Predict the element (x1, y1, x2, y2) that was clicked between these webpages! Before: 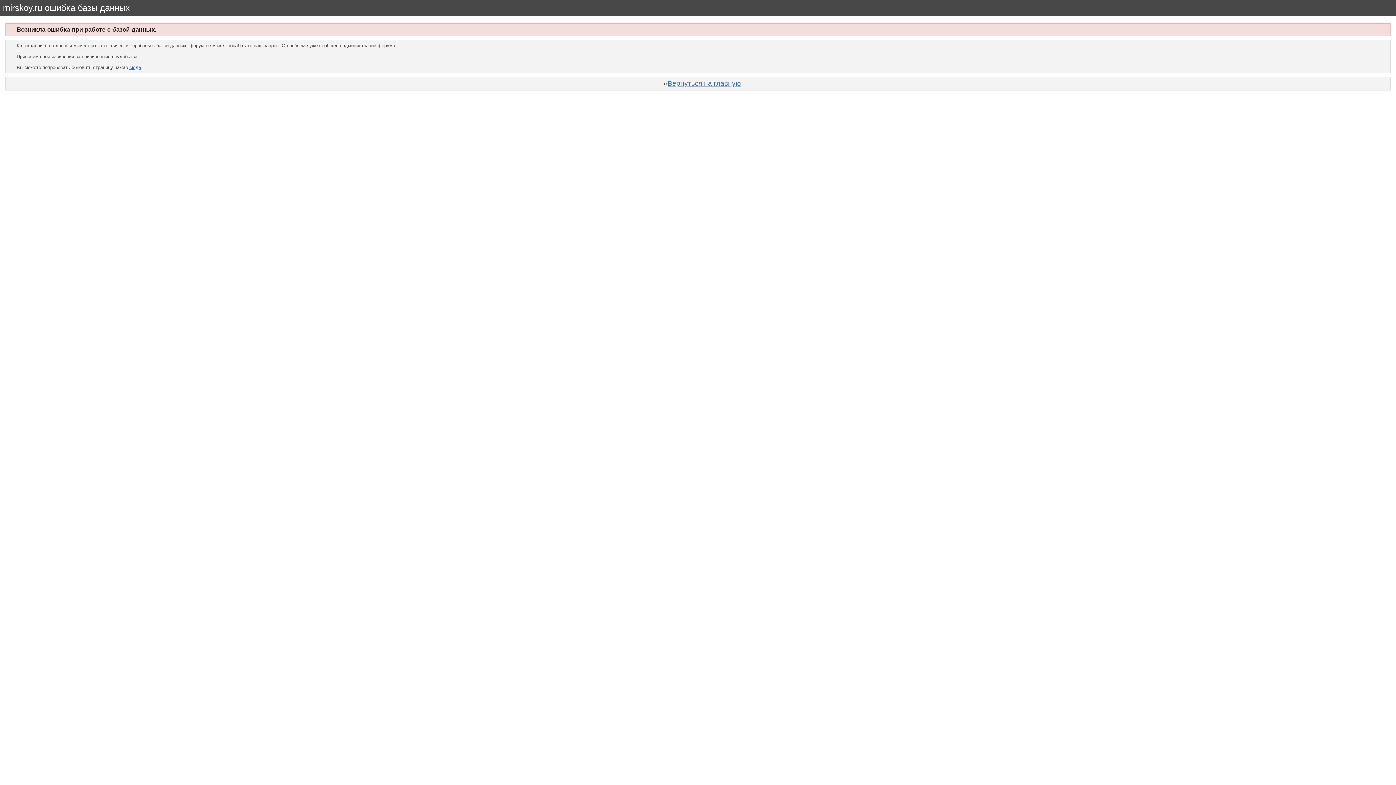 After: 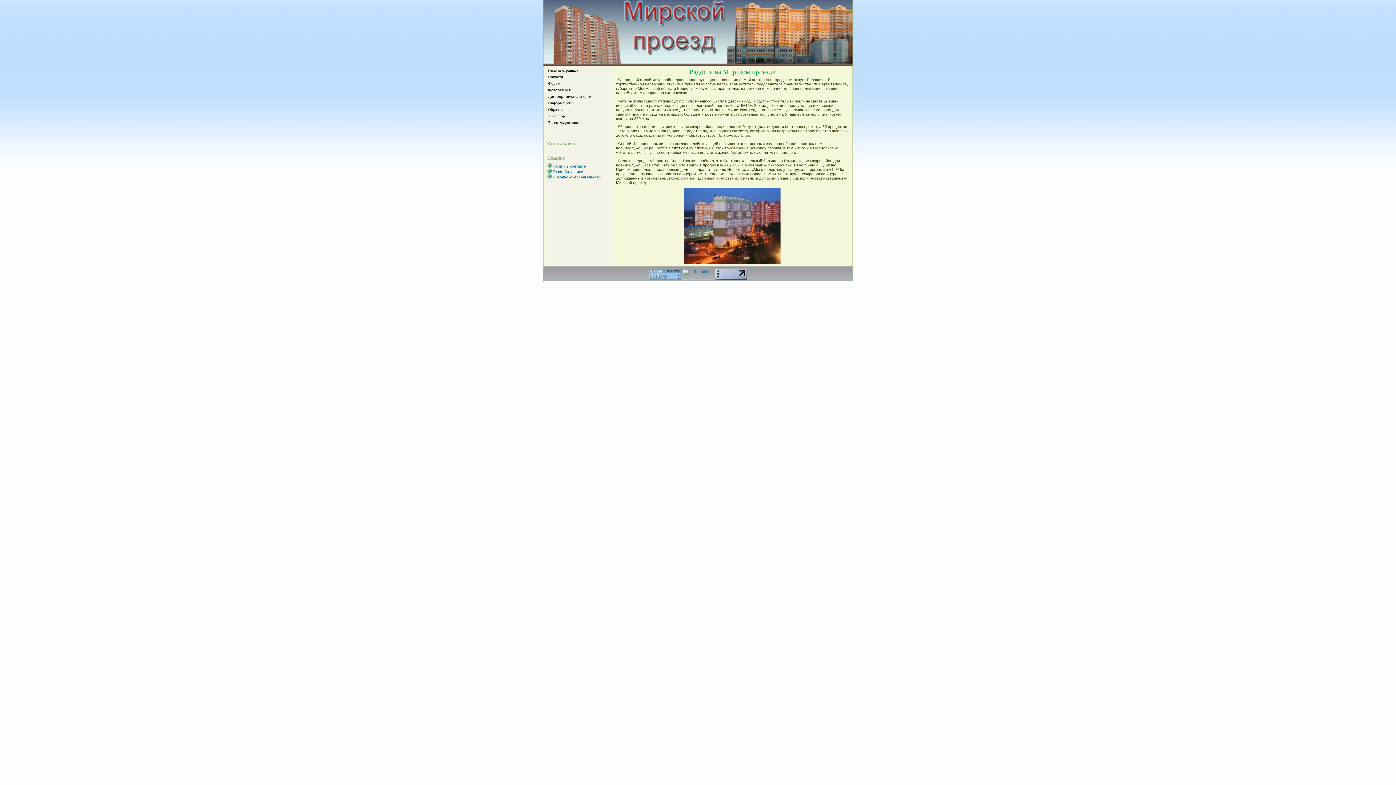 Action: bbox: (667, 79, 740, 87) label: Вернуться на главную